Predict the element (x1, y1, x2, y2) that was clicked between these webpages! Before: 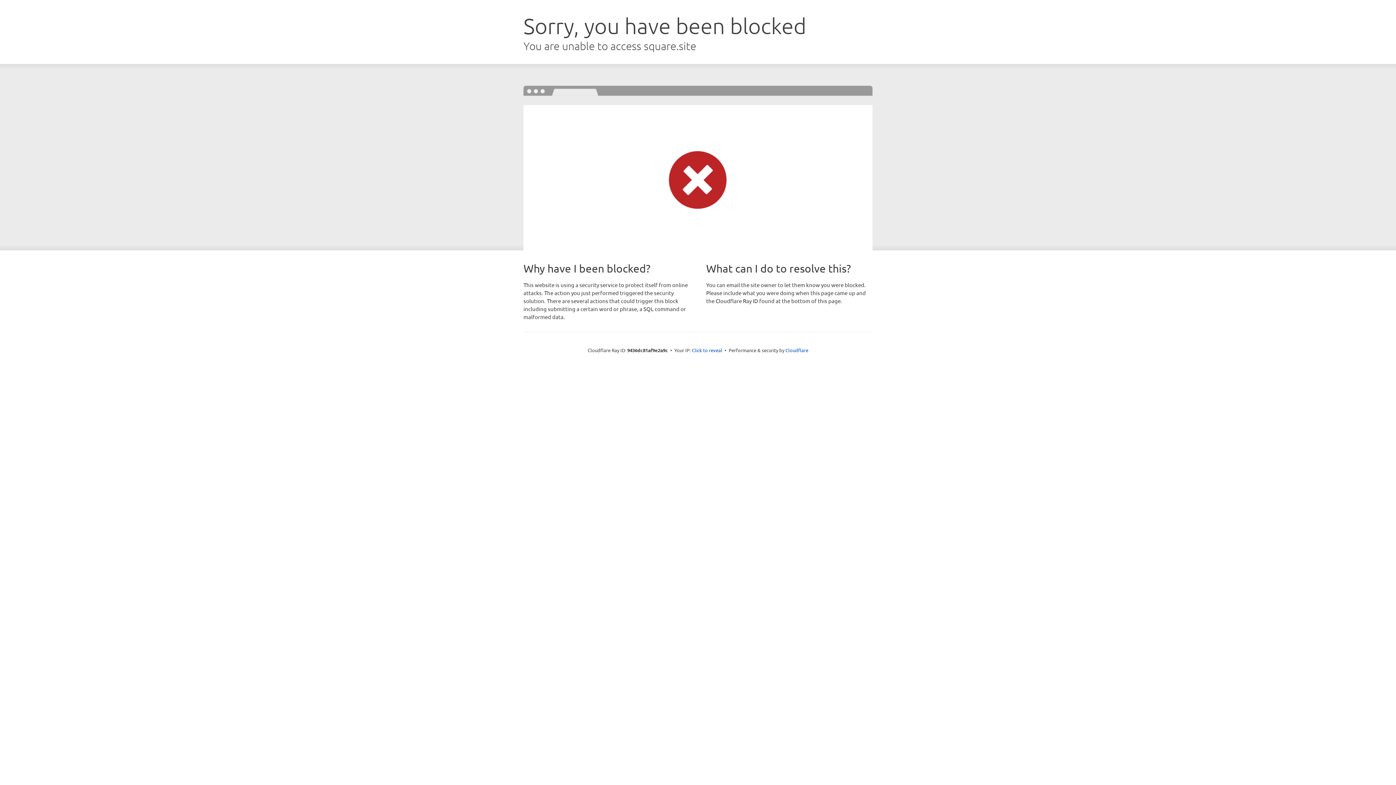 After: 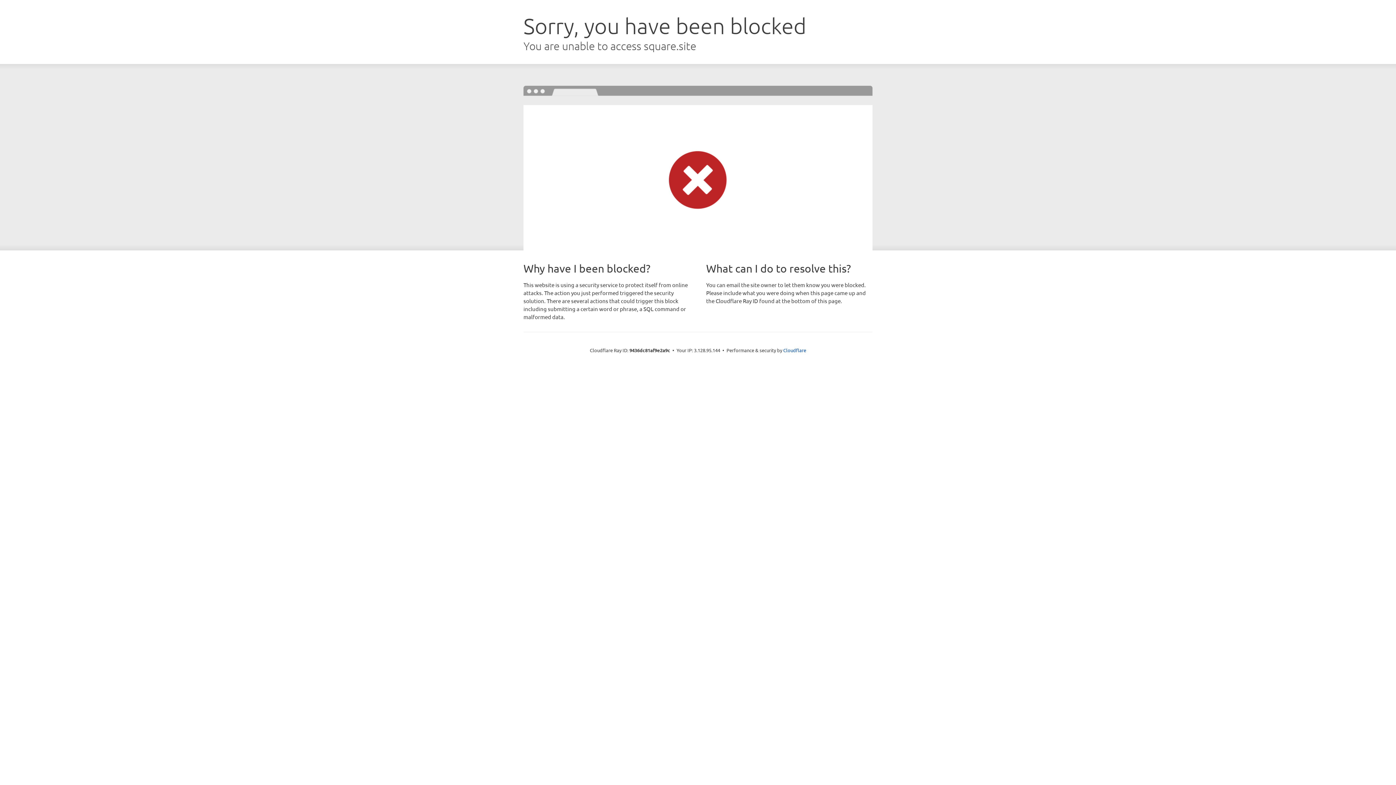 Action: label: Click to reveal bbox: (692, 346, 722, 353)